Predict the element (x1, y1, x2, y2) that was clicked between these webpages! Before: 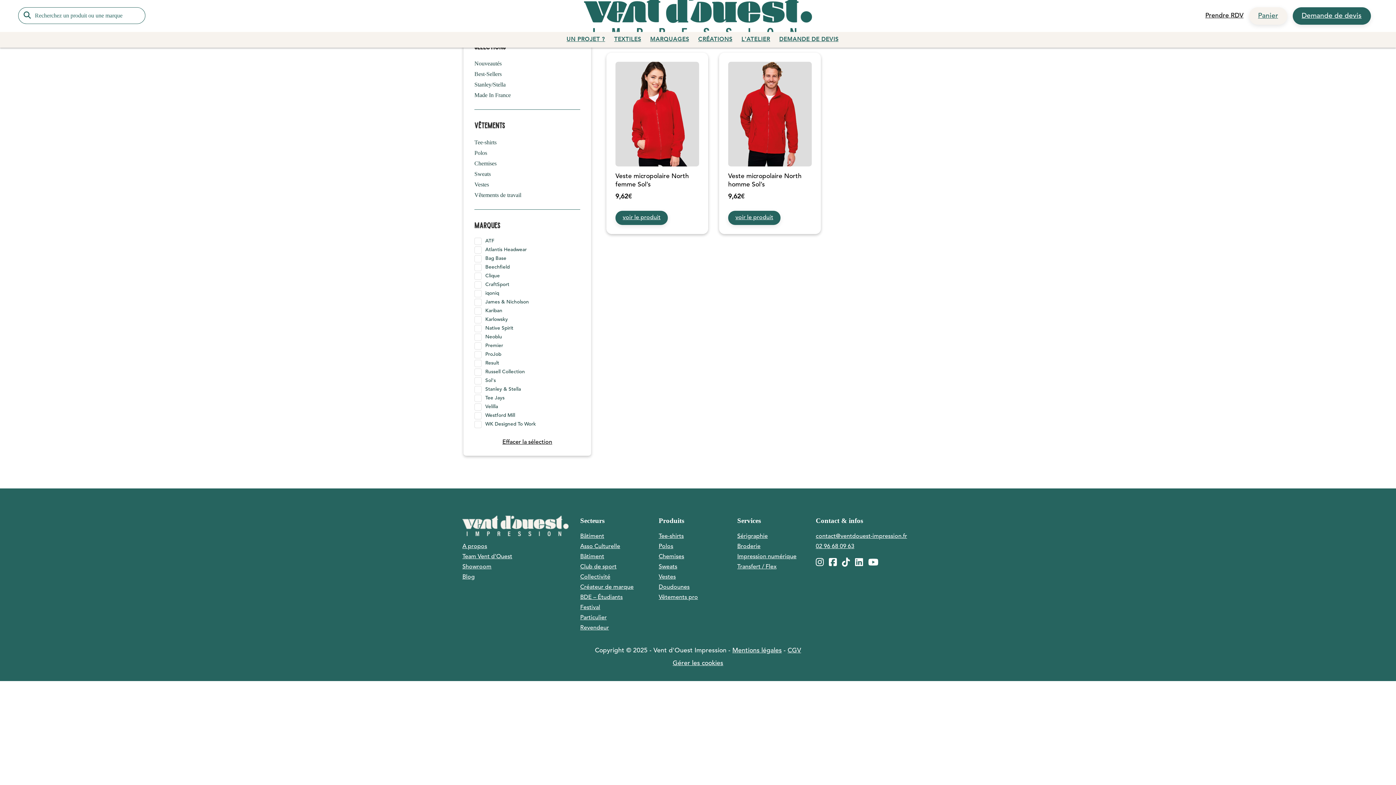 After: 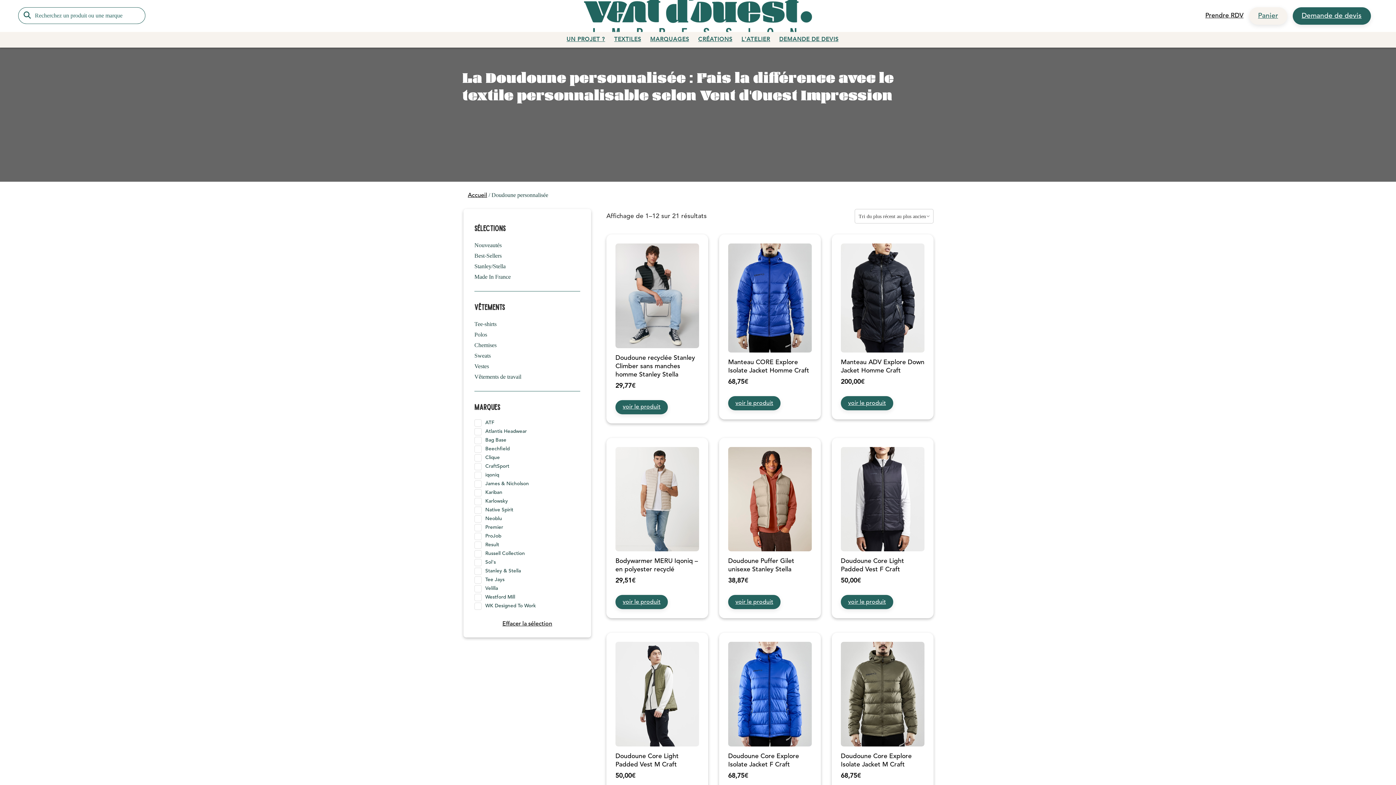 Action: label: Doudounes bbox: (658, 584, 689, 590)